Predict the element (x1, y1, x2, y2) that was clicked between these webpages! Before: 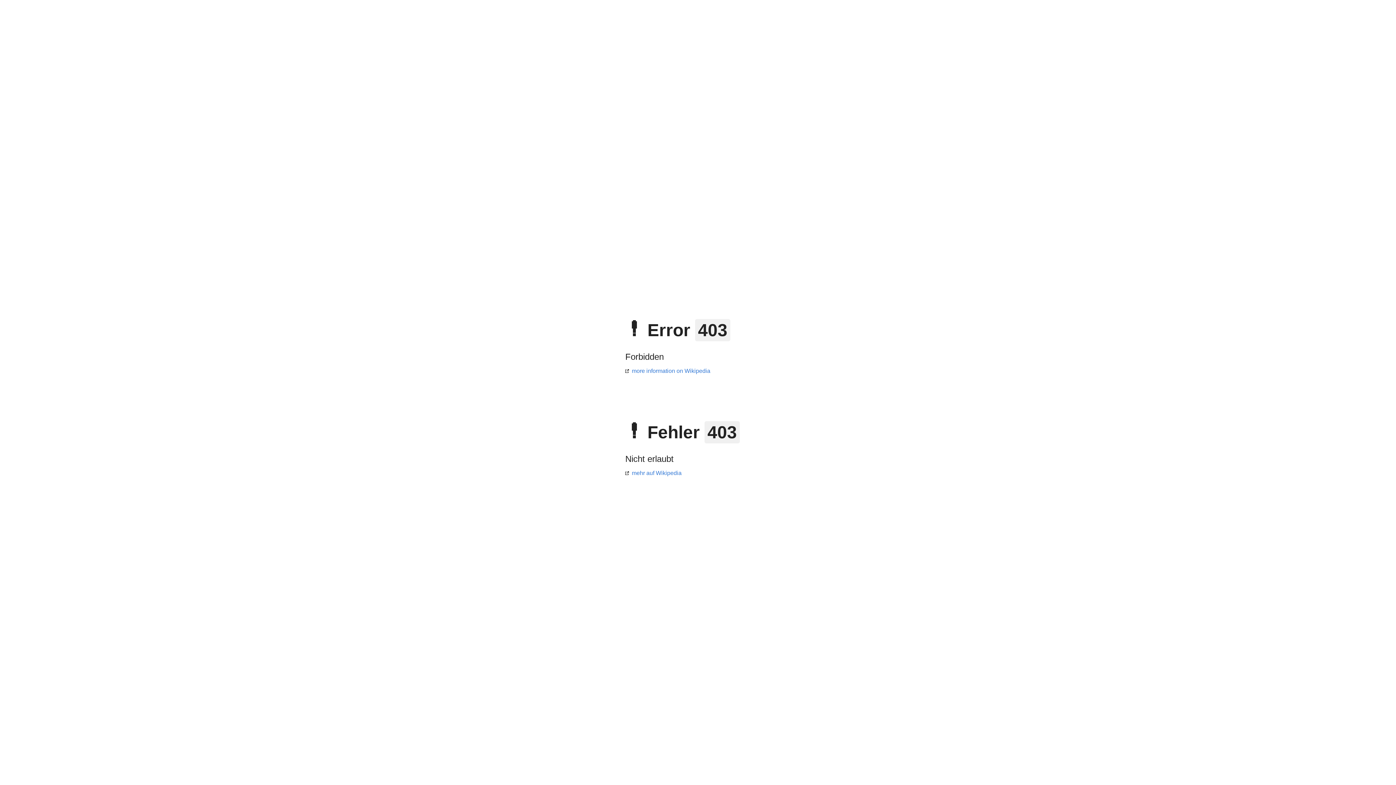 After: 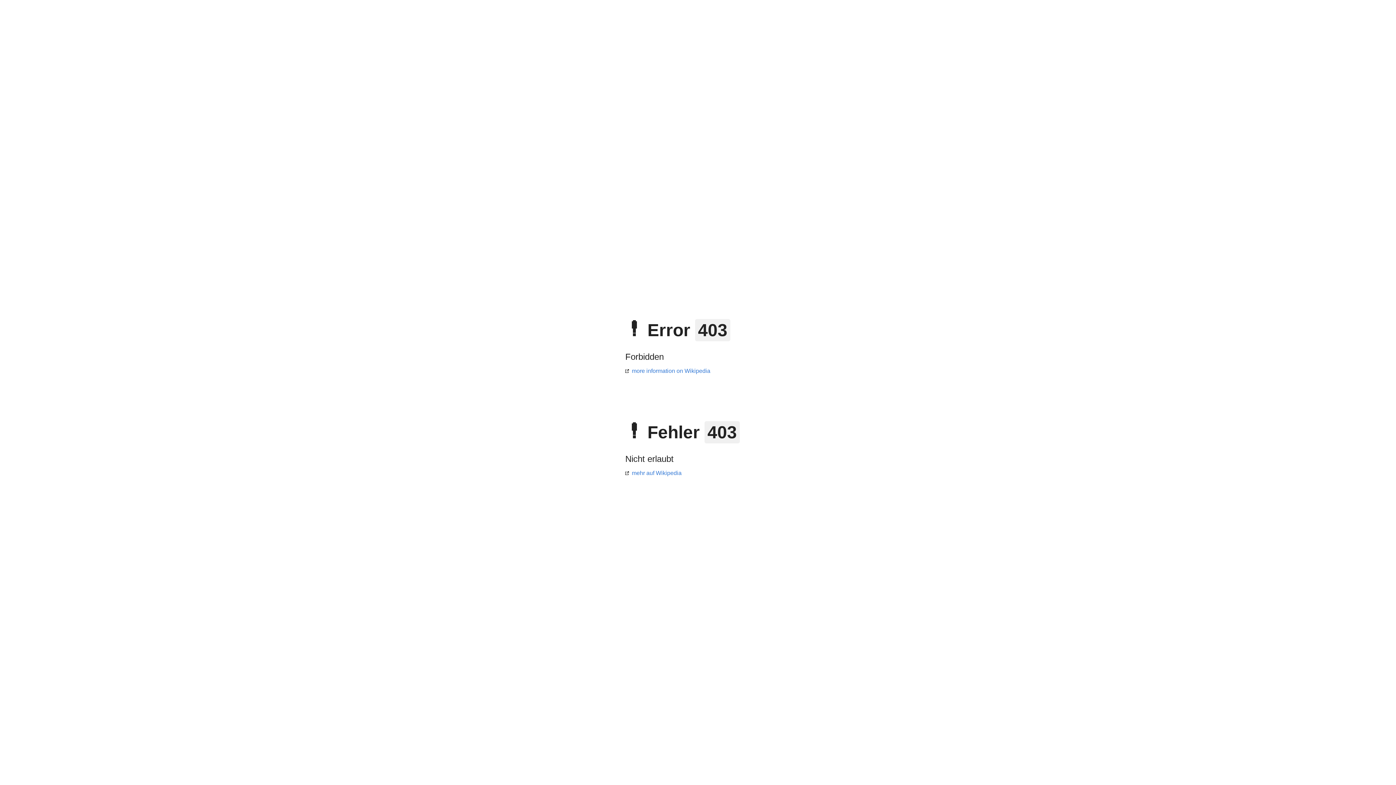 Action: bbox: (625, 470, 681, 476) label: mehr auf Wikipedia